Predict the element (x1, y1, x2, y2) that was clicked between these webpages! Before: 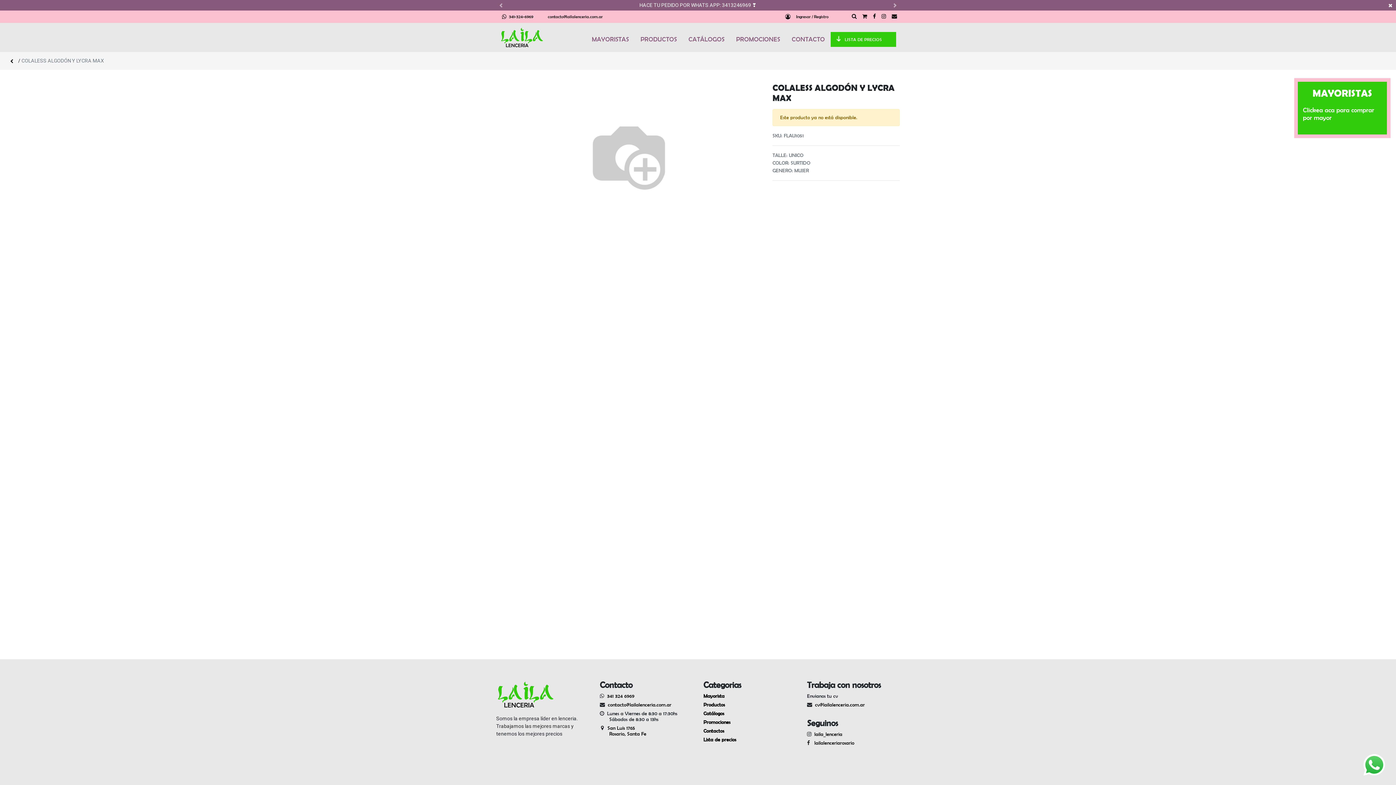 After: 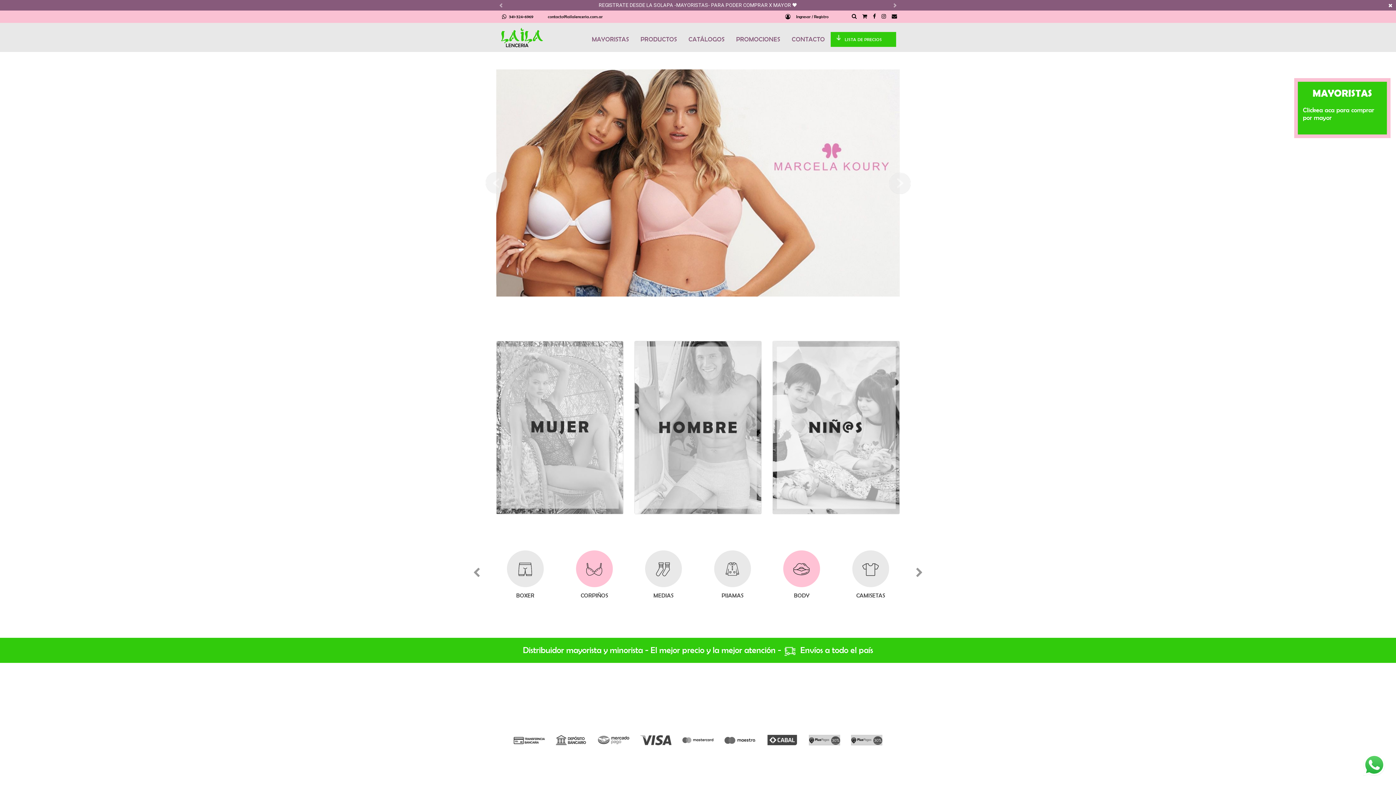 Action: bbox: (496, 691, 554, 697)